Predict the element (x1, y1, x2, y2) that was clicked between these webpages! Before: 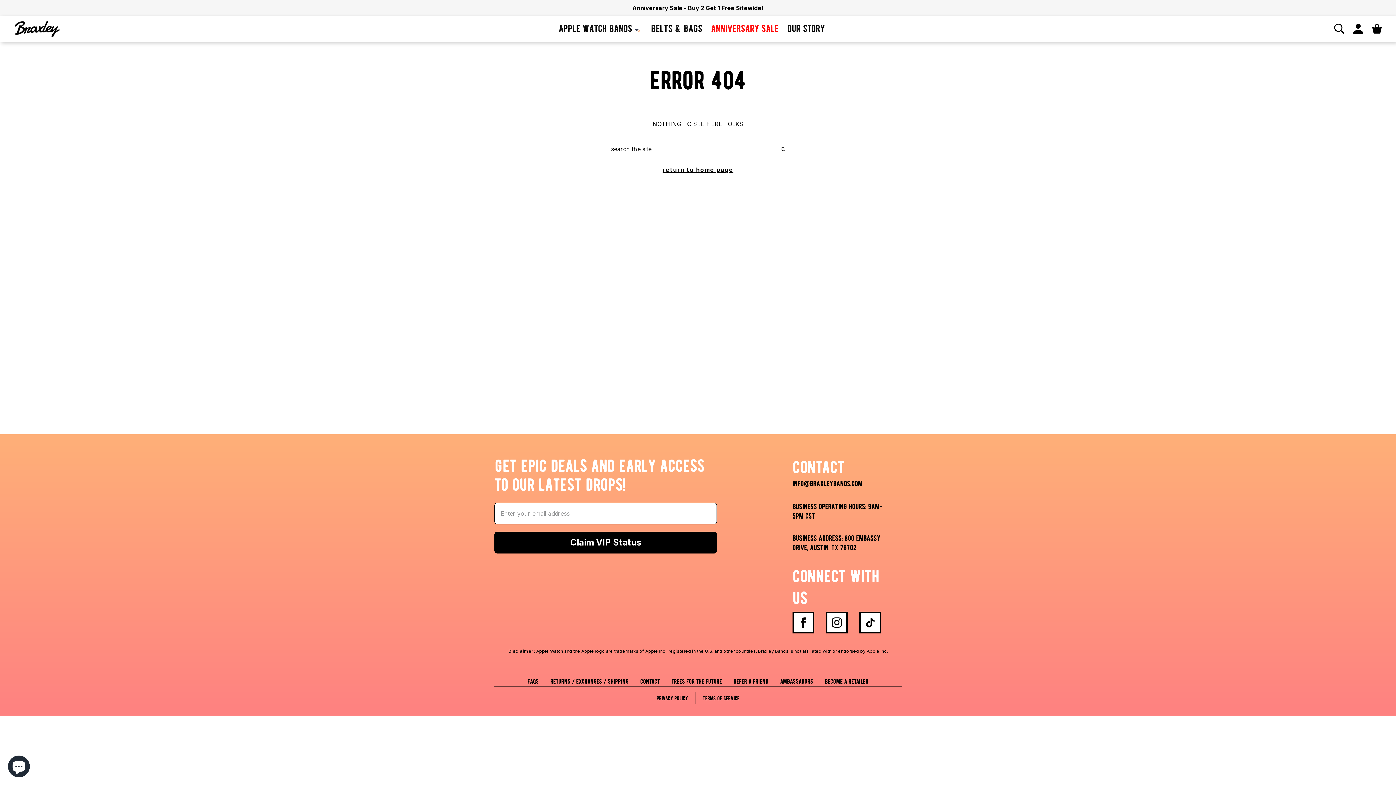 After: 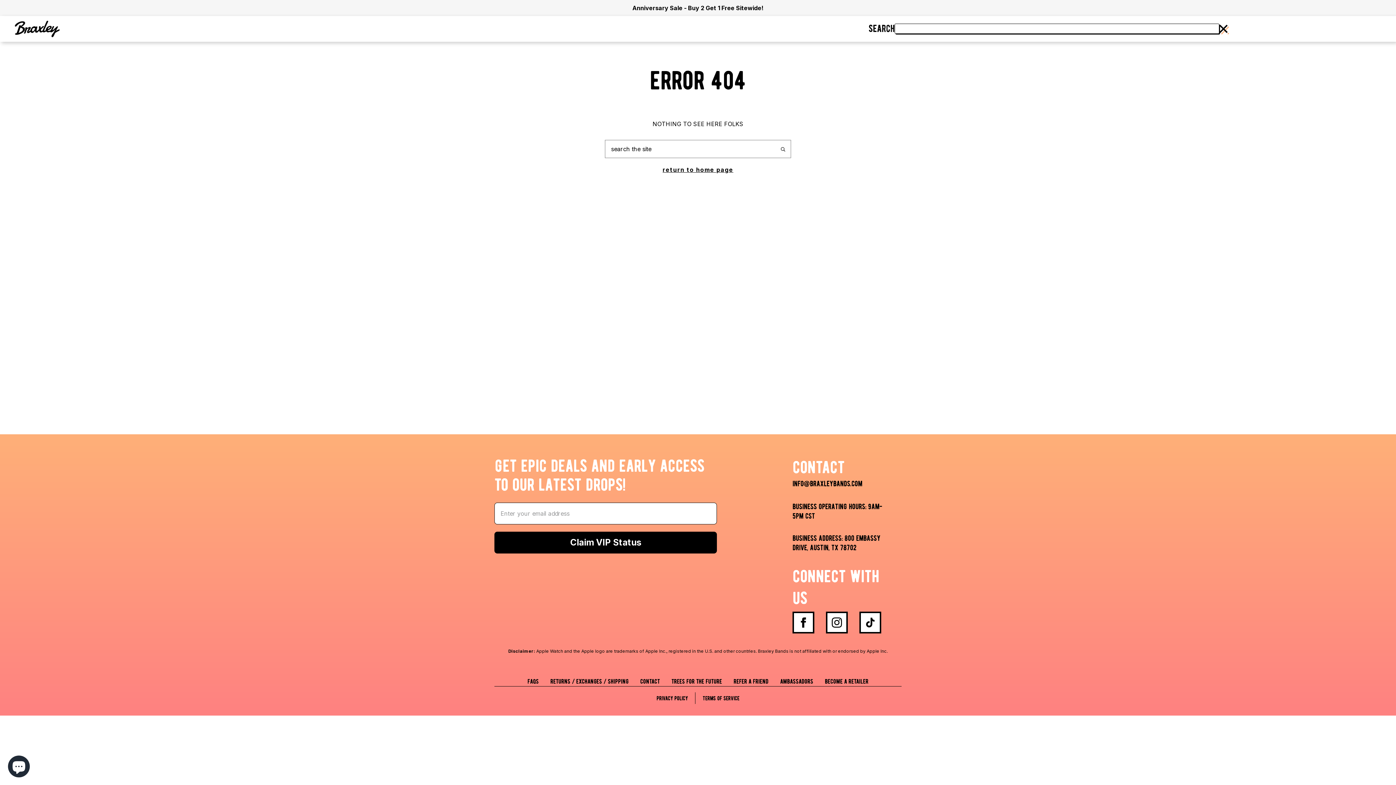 Action: bbox: (1330, 16, 1349, 41)